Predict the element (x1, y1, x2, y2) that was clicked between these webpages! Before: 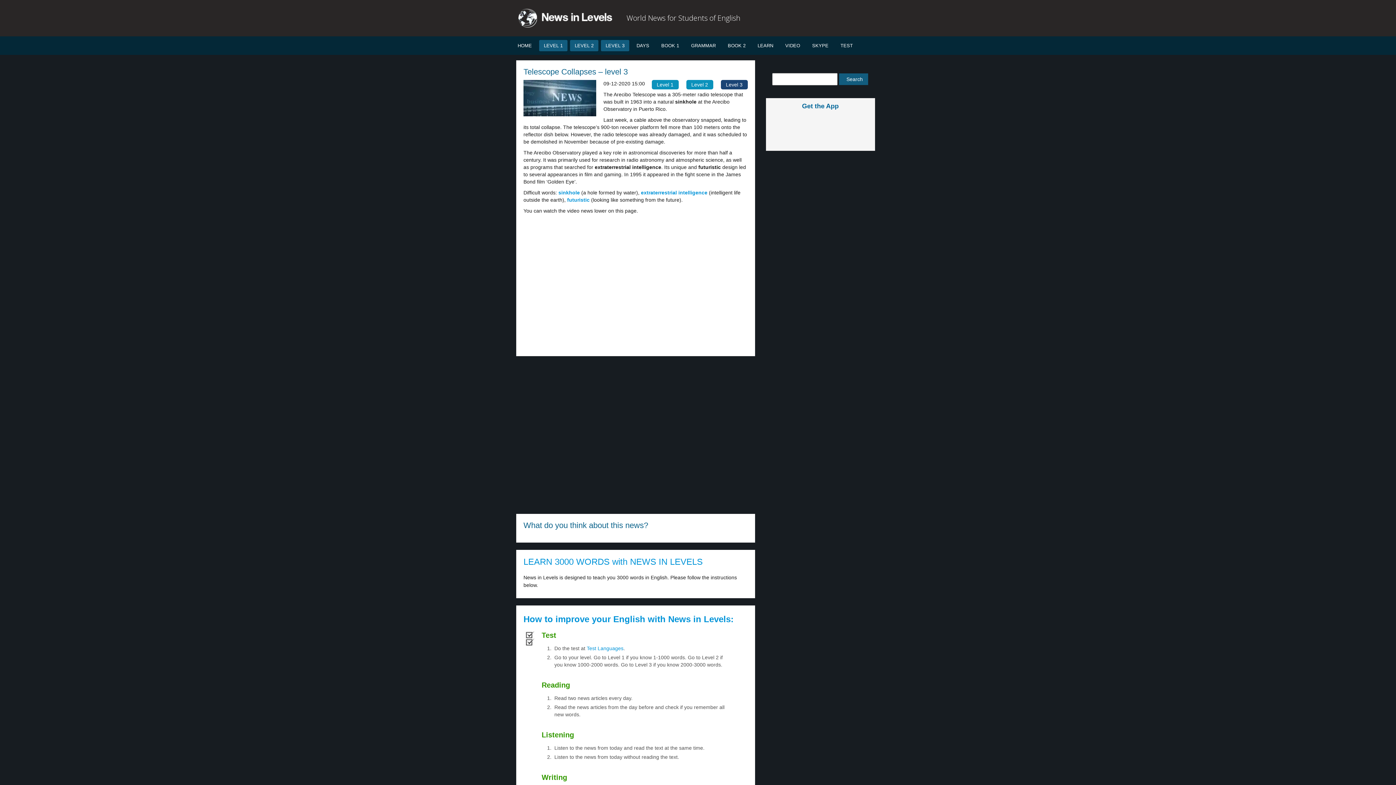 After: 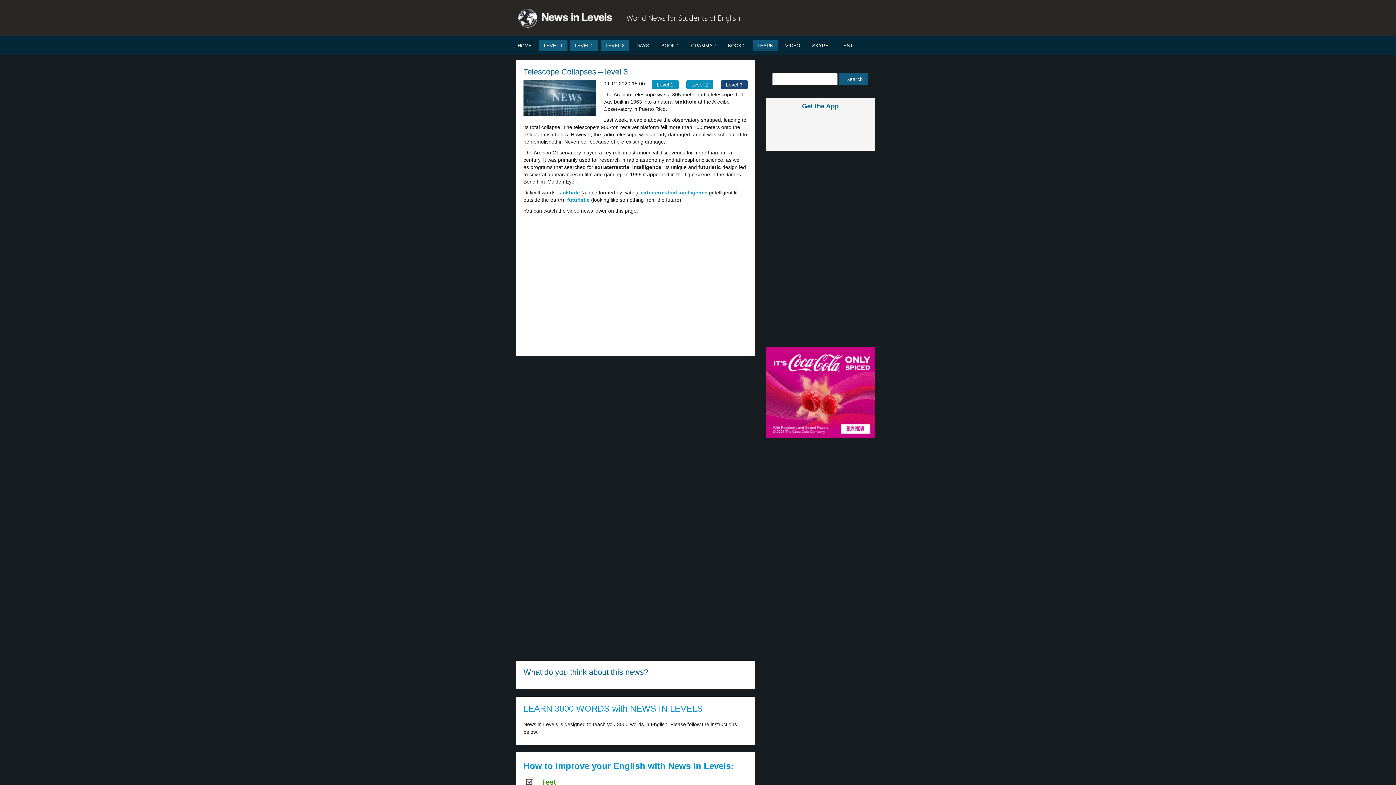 Action: bbox: (753, 40, 778, 51) label: LEARN